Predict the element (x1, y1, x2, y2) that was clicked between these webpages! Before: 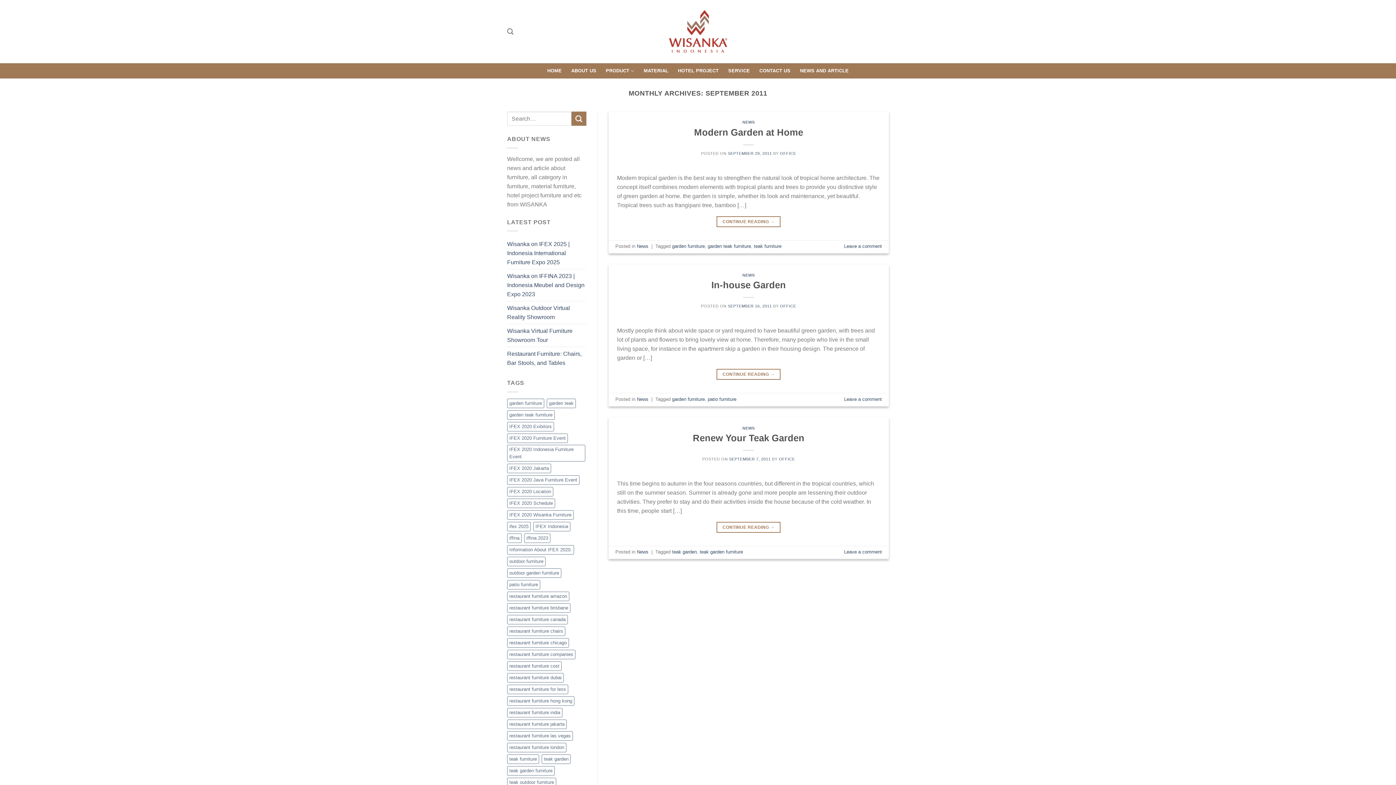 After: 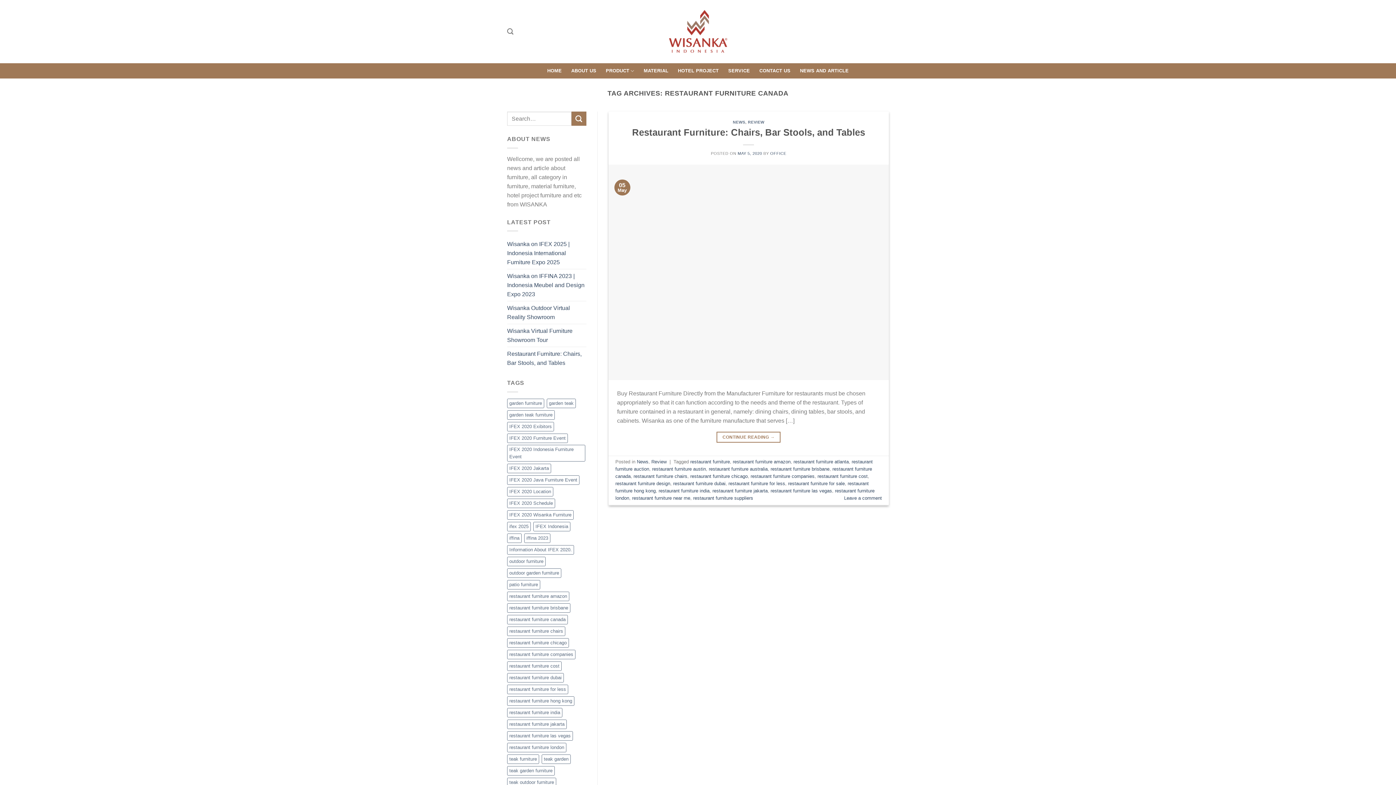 Action: label: restaurant furniture canada (1 item) bbox: (507, 615, 568, 624)